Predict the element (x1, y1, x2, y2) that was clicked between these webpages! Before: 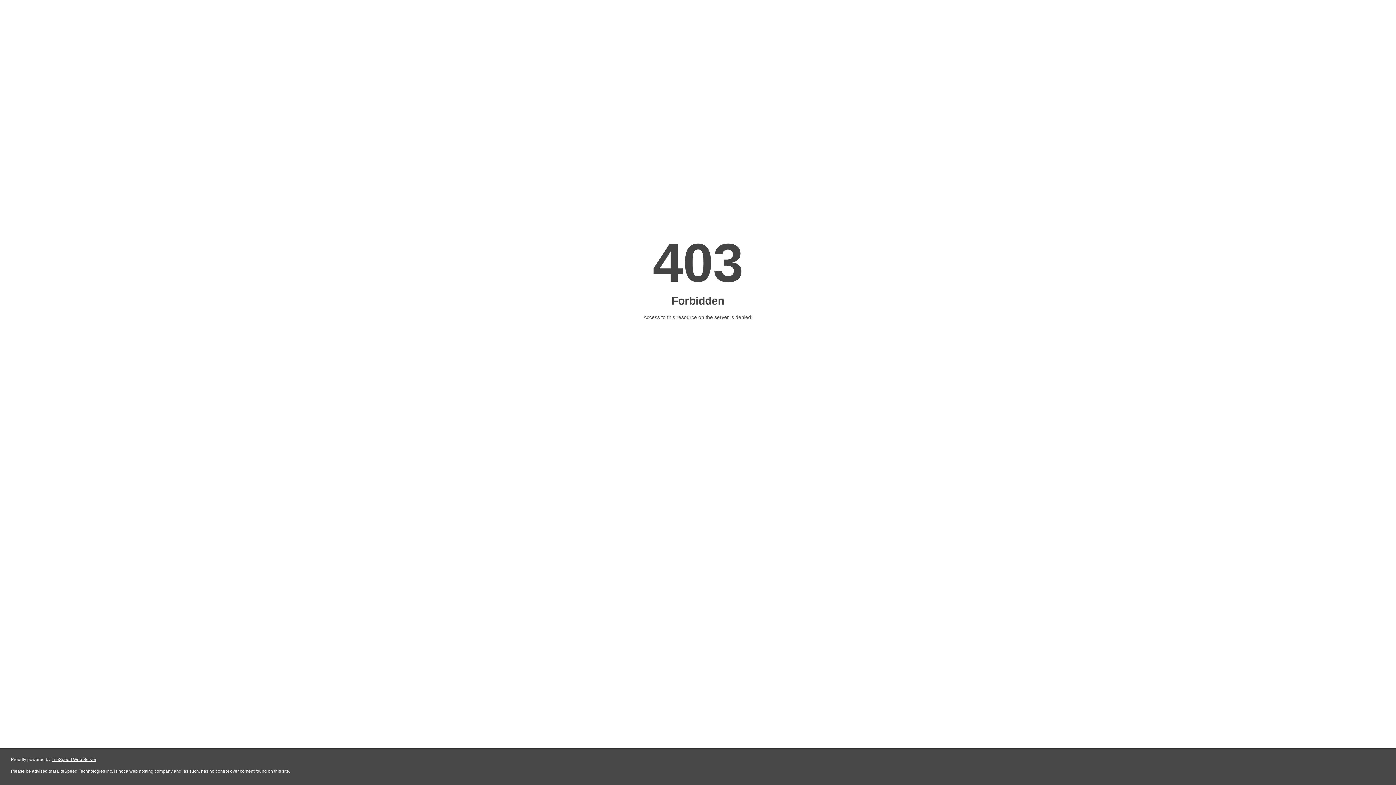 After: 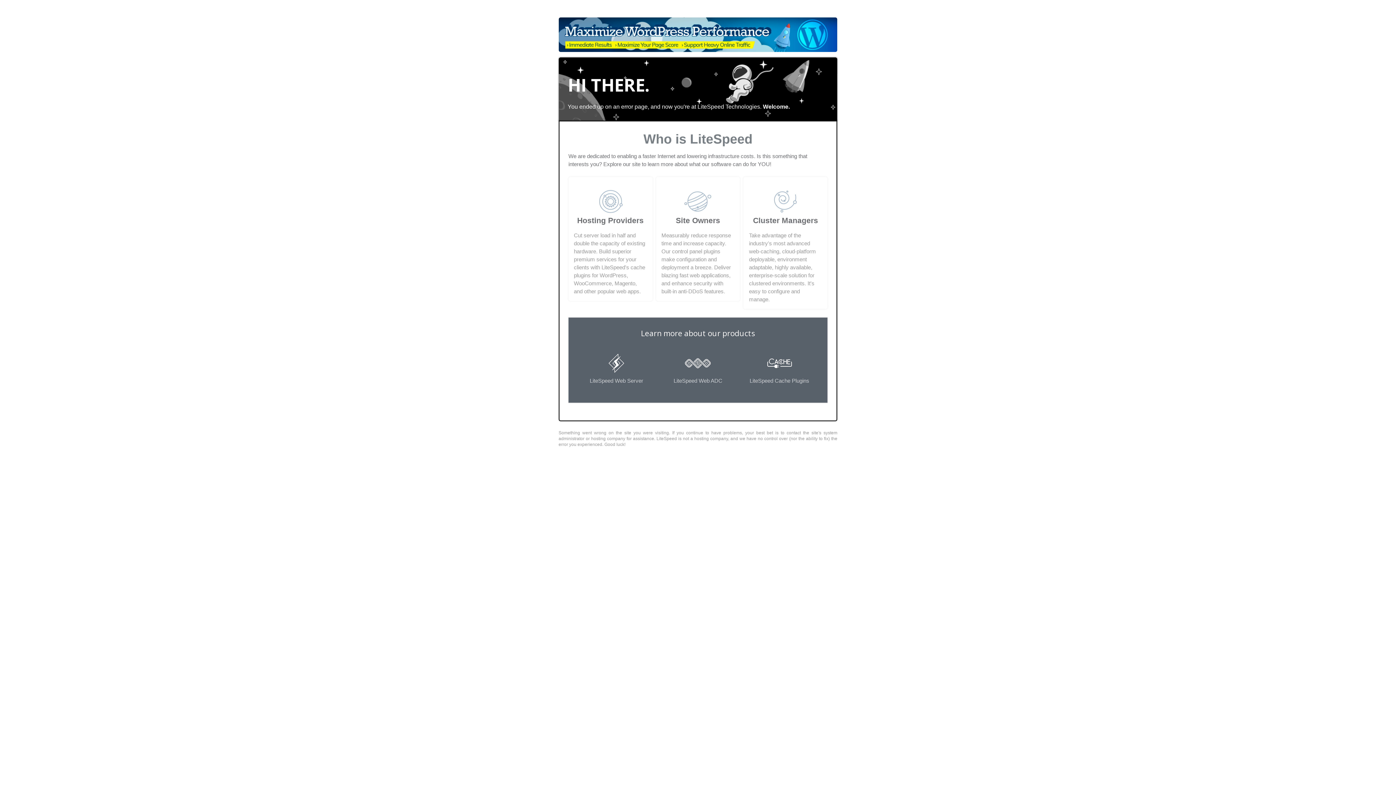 Action: label: LiteSpeed Web Server bbox: (51, 757, 96, 762)